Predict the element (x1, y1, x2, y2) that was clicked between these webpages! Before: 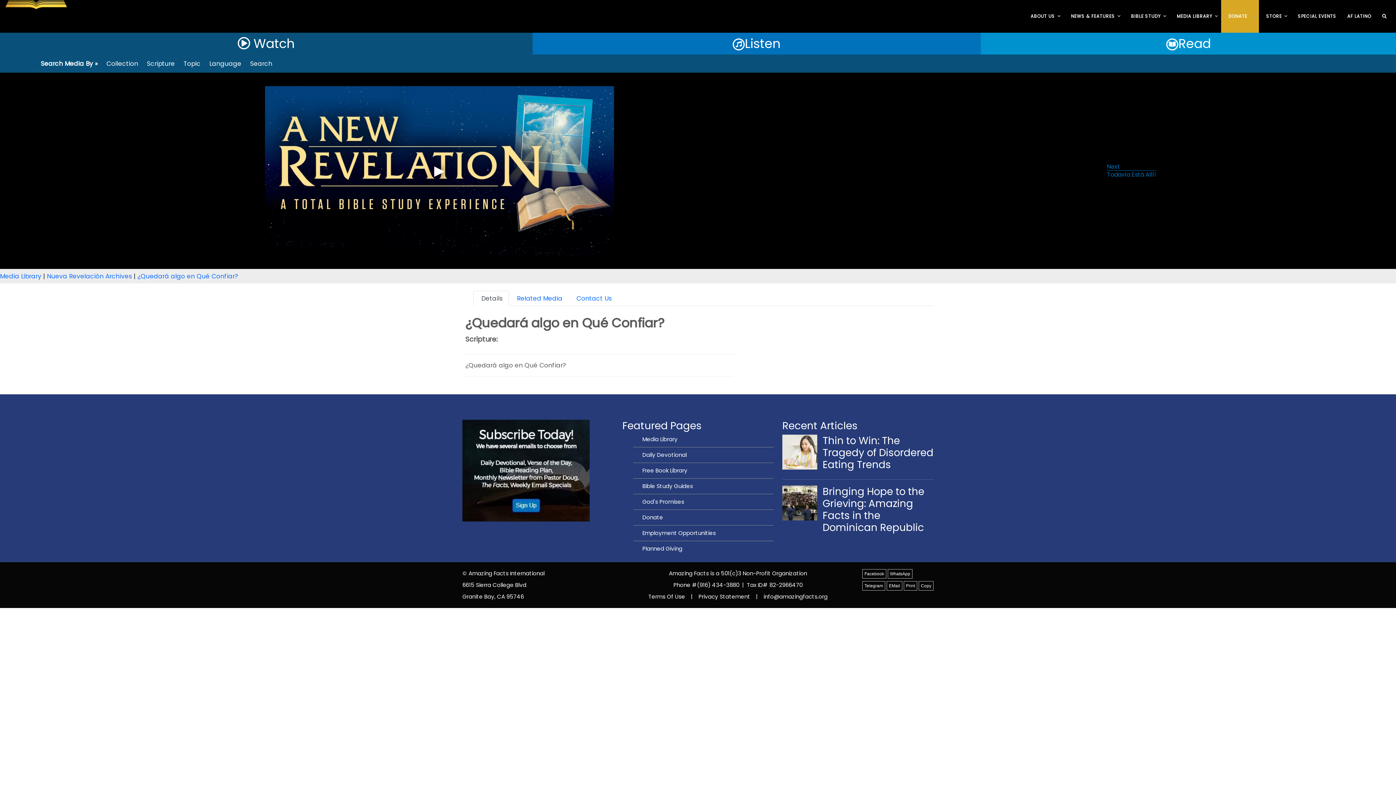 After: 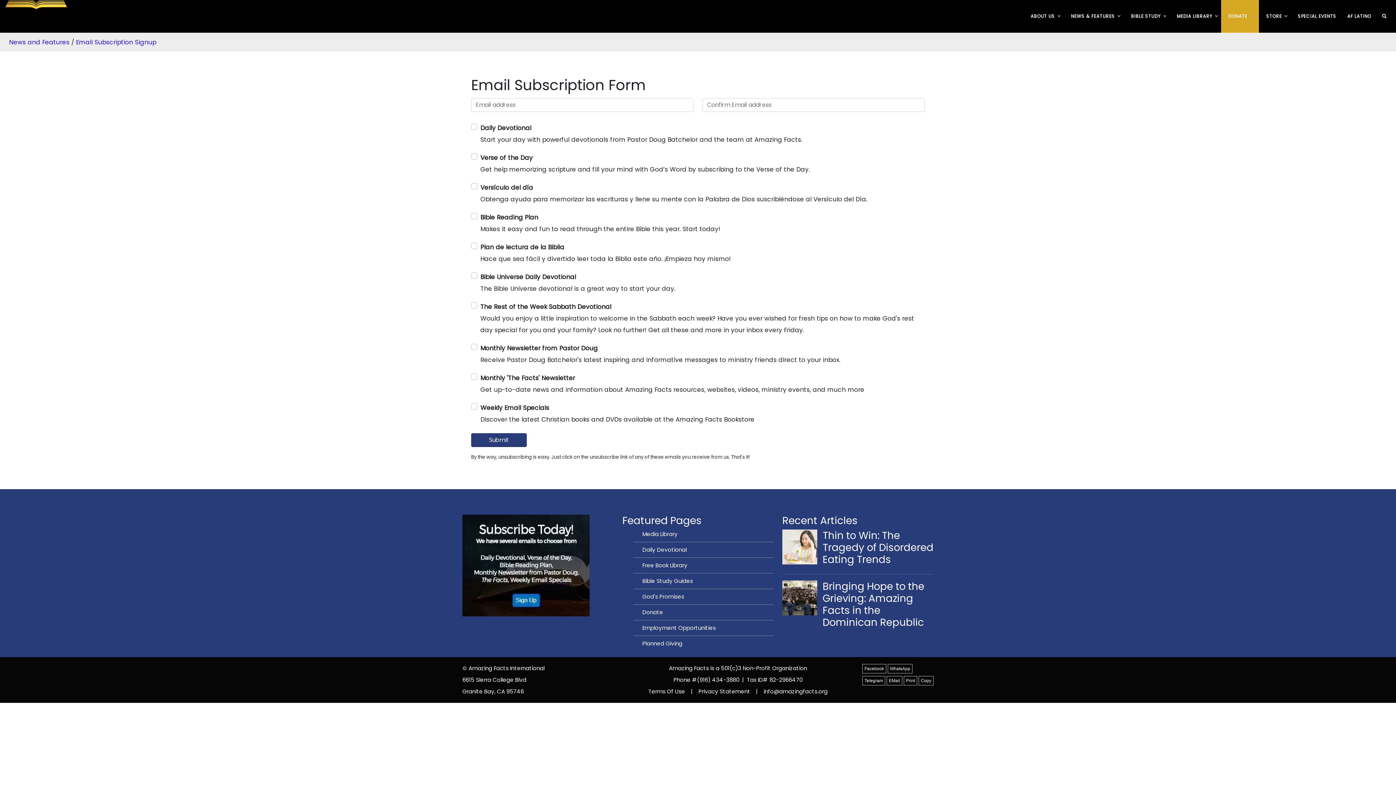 Action: bbox: (462, 466, 589, 474)